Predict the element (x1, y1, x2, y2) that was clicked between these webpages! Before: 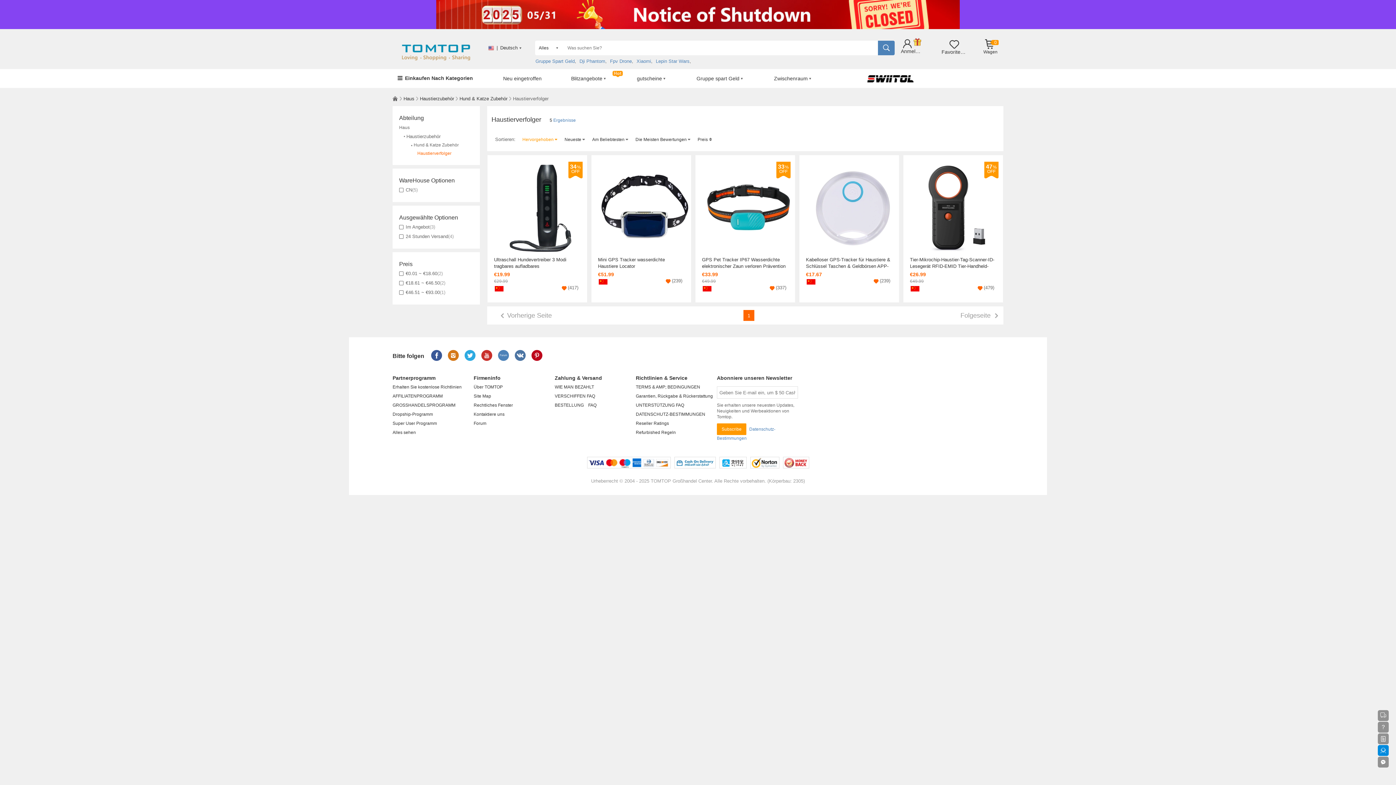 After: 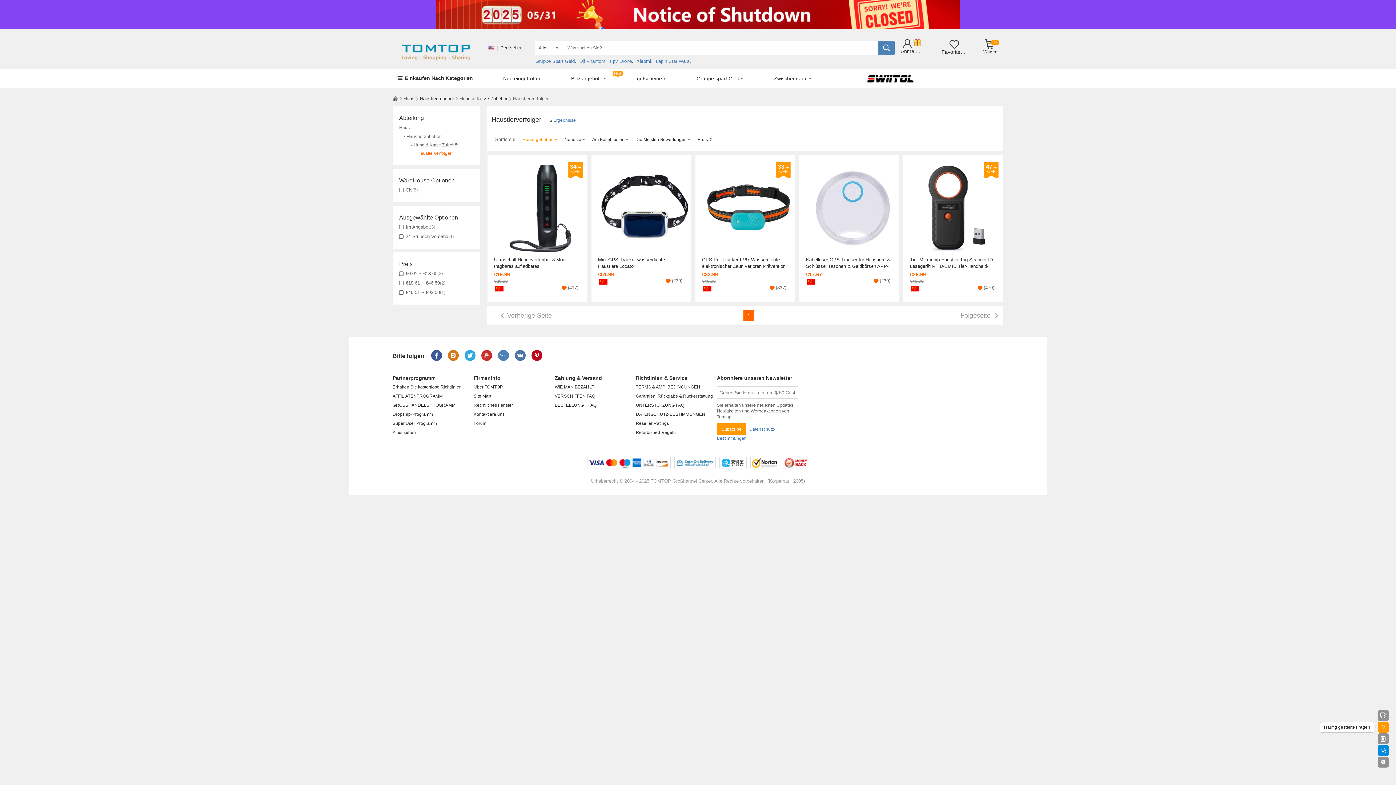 Action: label: ？ bbox: (1378, 722, 1389, 733)